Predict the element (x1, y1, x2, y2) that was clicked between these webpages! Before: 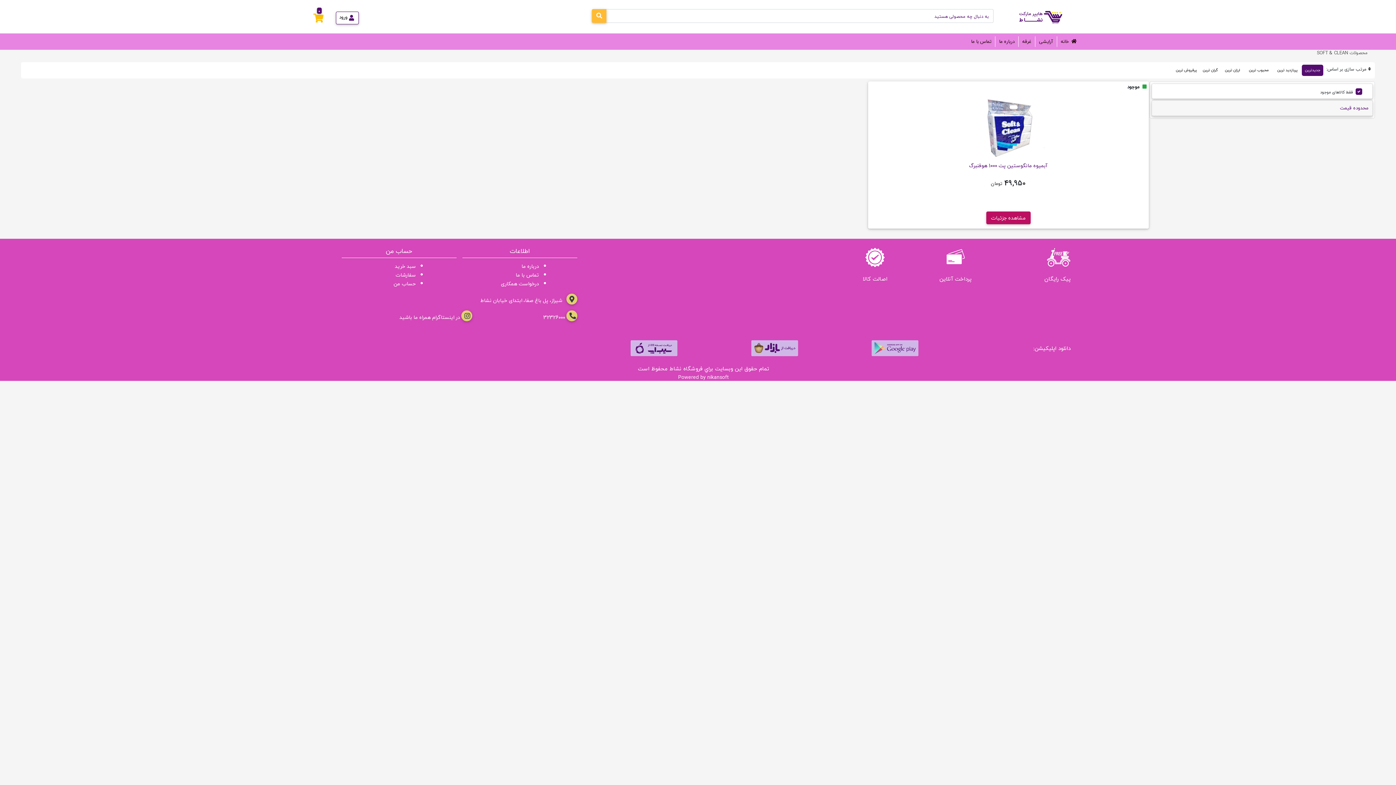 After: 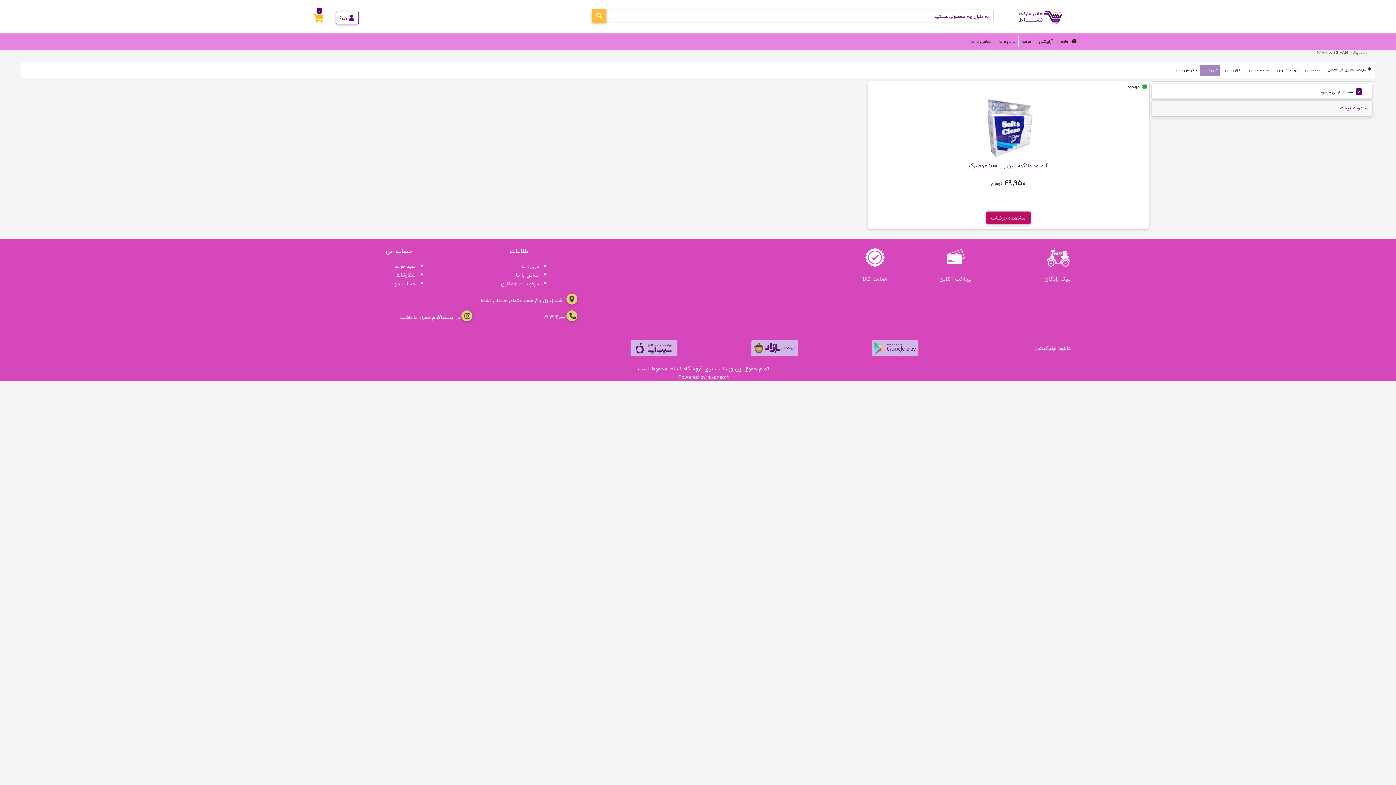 Action: label: گران ترین bbox: (1200, 64, 1220, 76)